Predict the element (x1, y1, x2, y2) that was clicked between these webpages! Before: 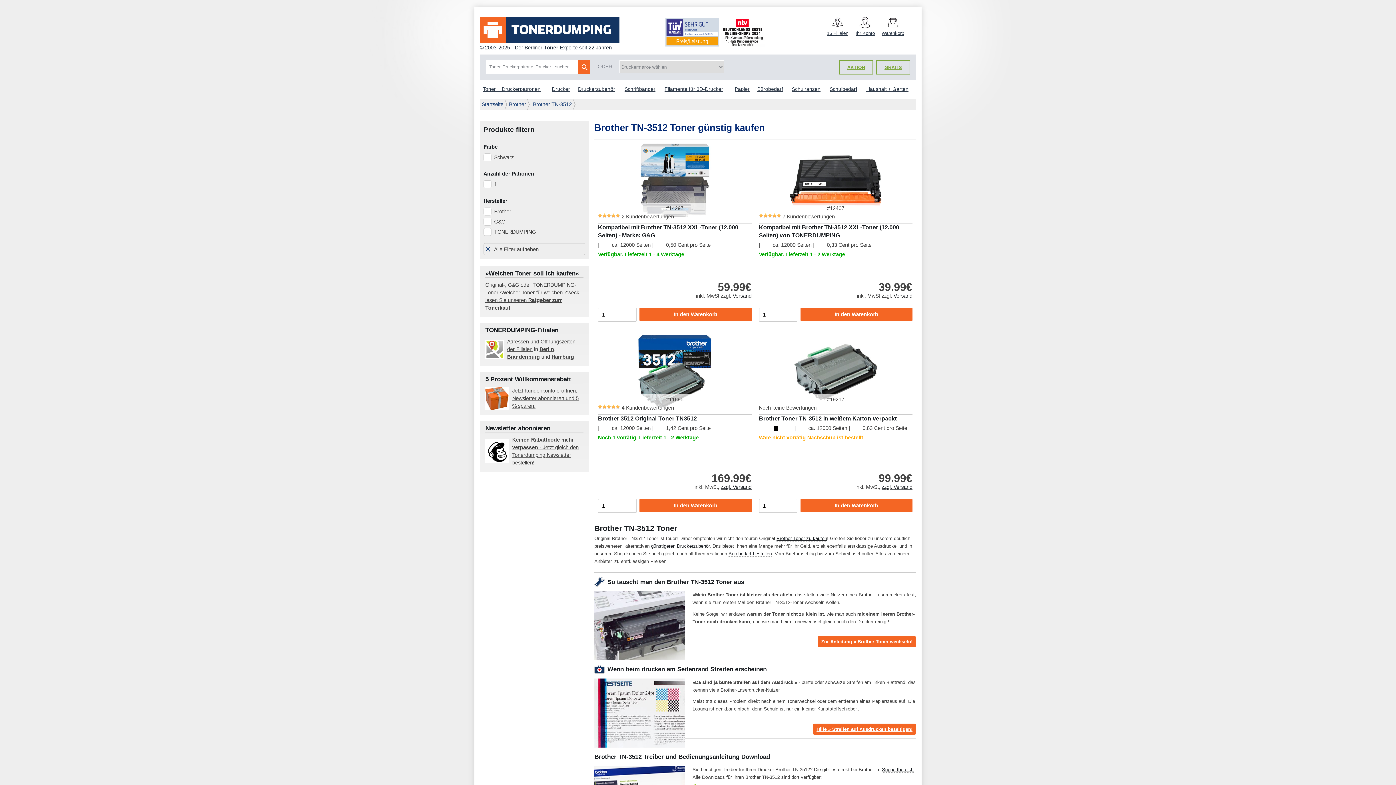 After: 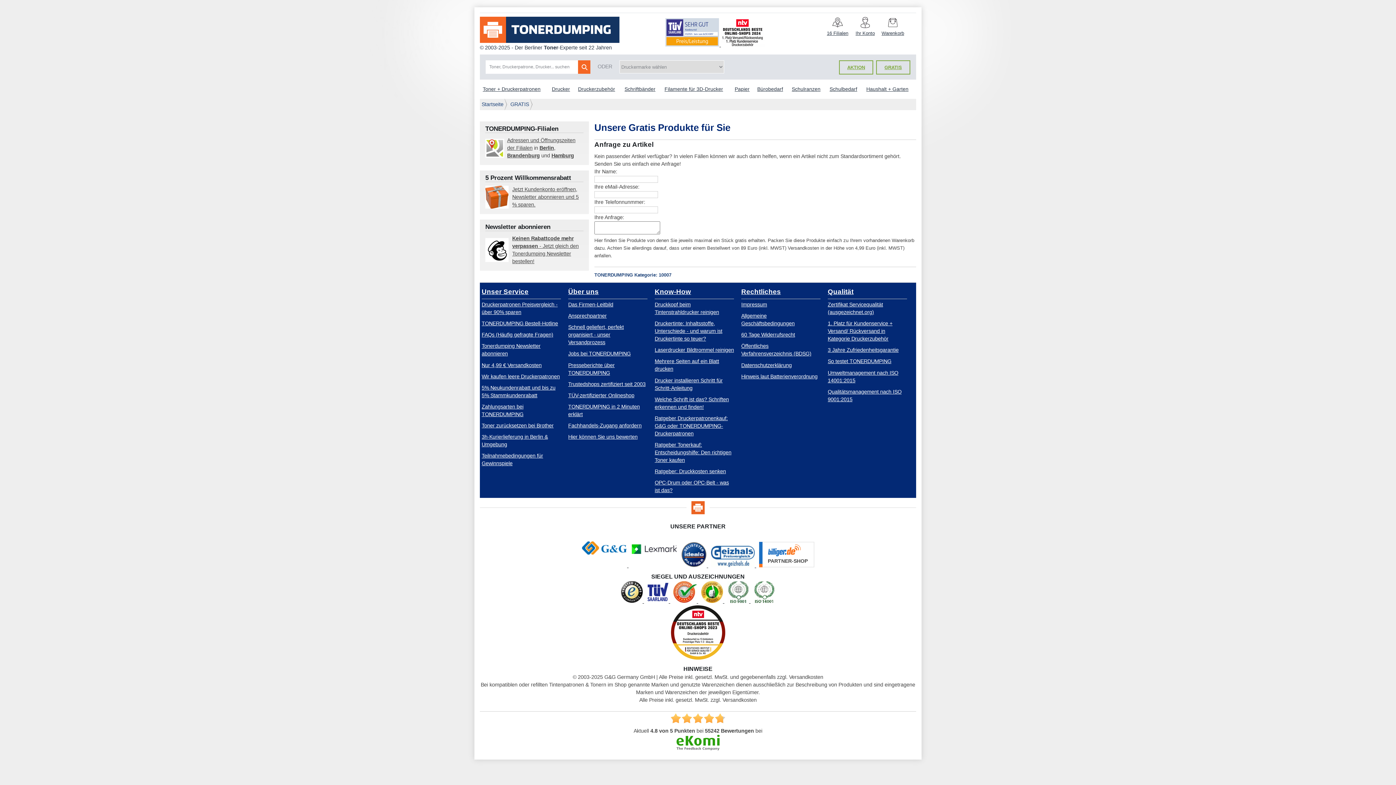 Action: bbox: (876, 60, 910, 74) label: GRATIS